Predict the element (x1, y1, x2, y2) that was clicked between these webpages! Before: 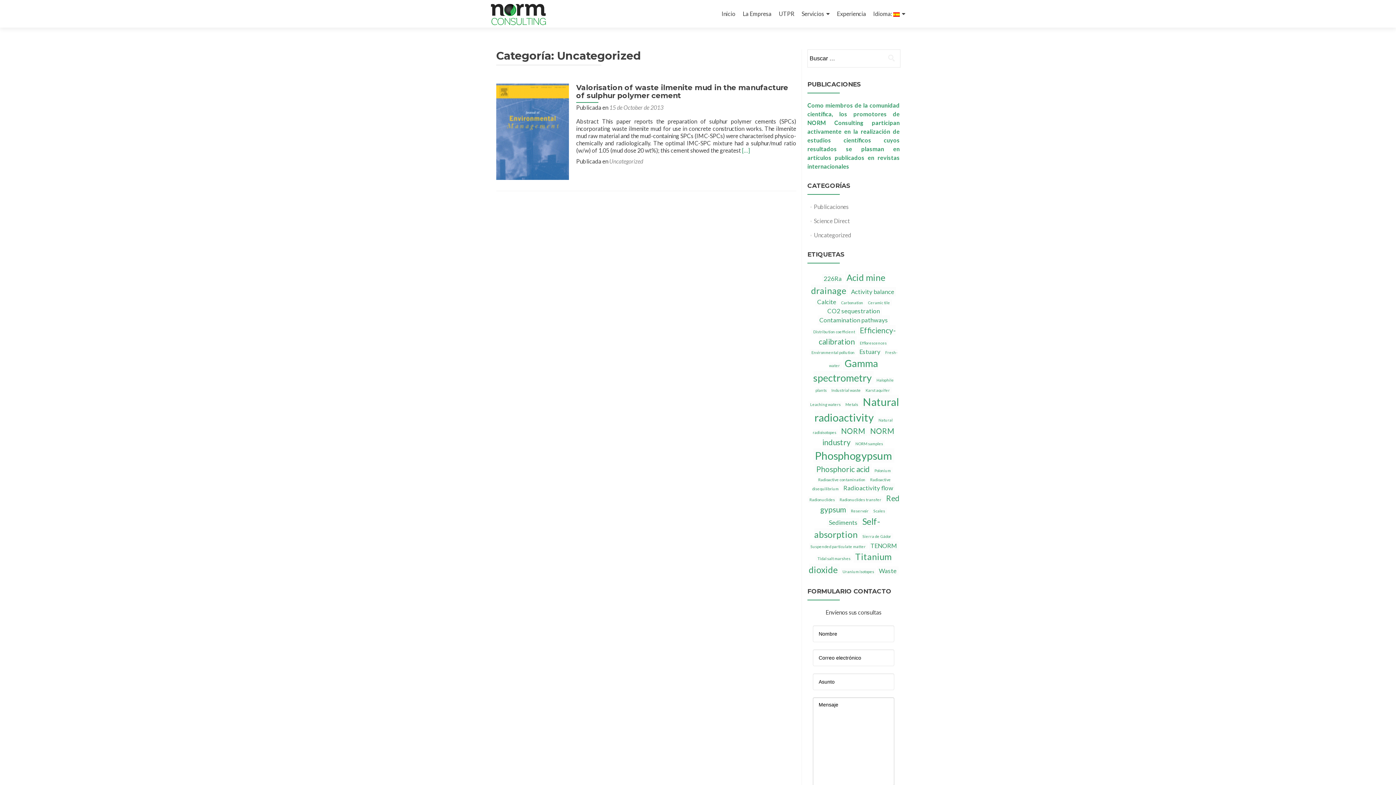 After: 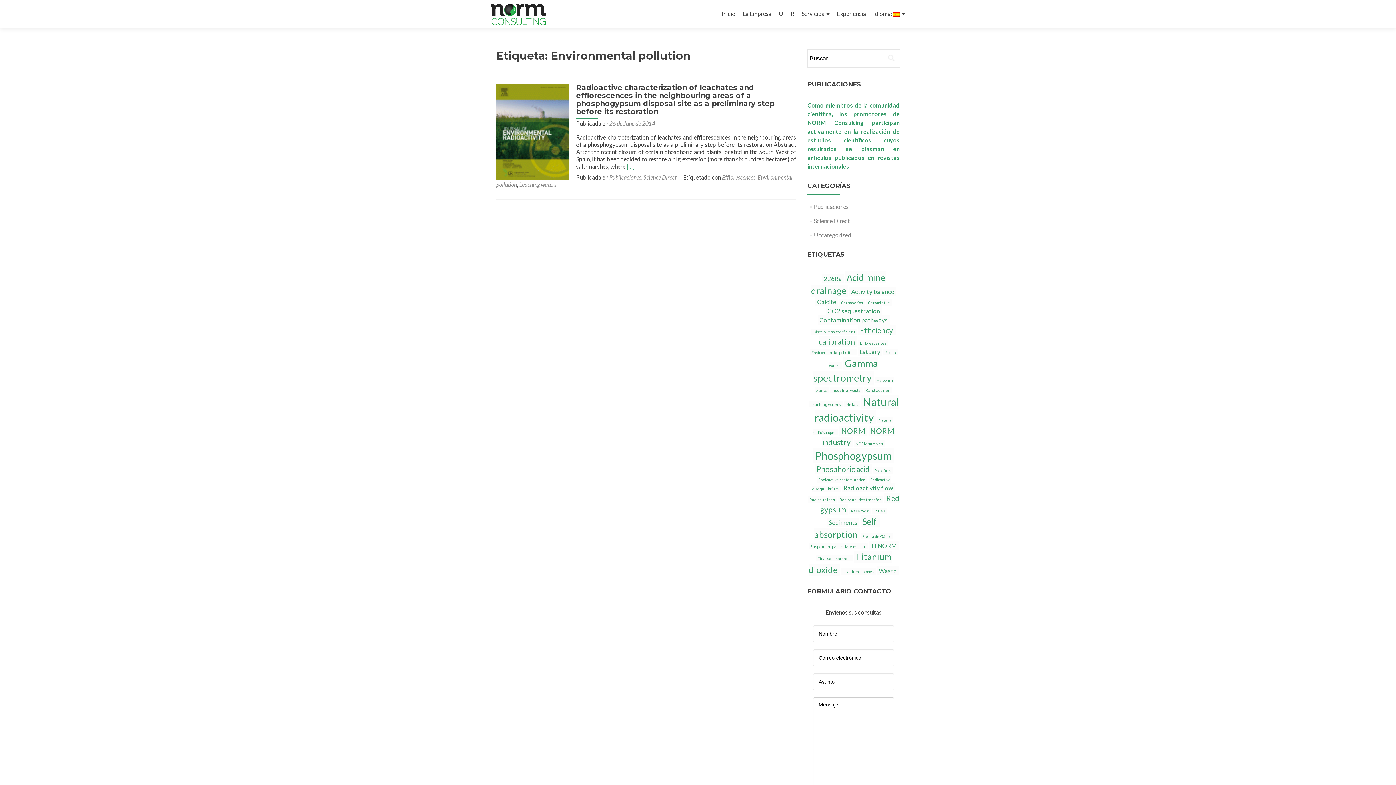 Action: bbox: (809, 349, 856, 355) label: Environmental pollution